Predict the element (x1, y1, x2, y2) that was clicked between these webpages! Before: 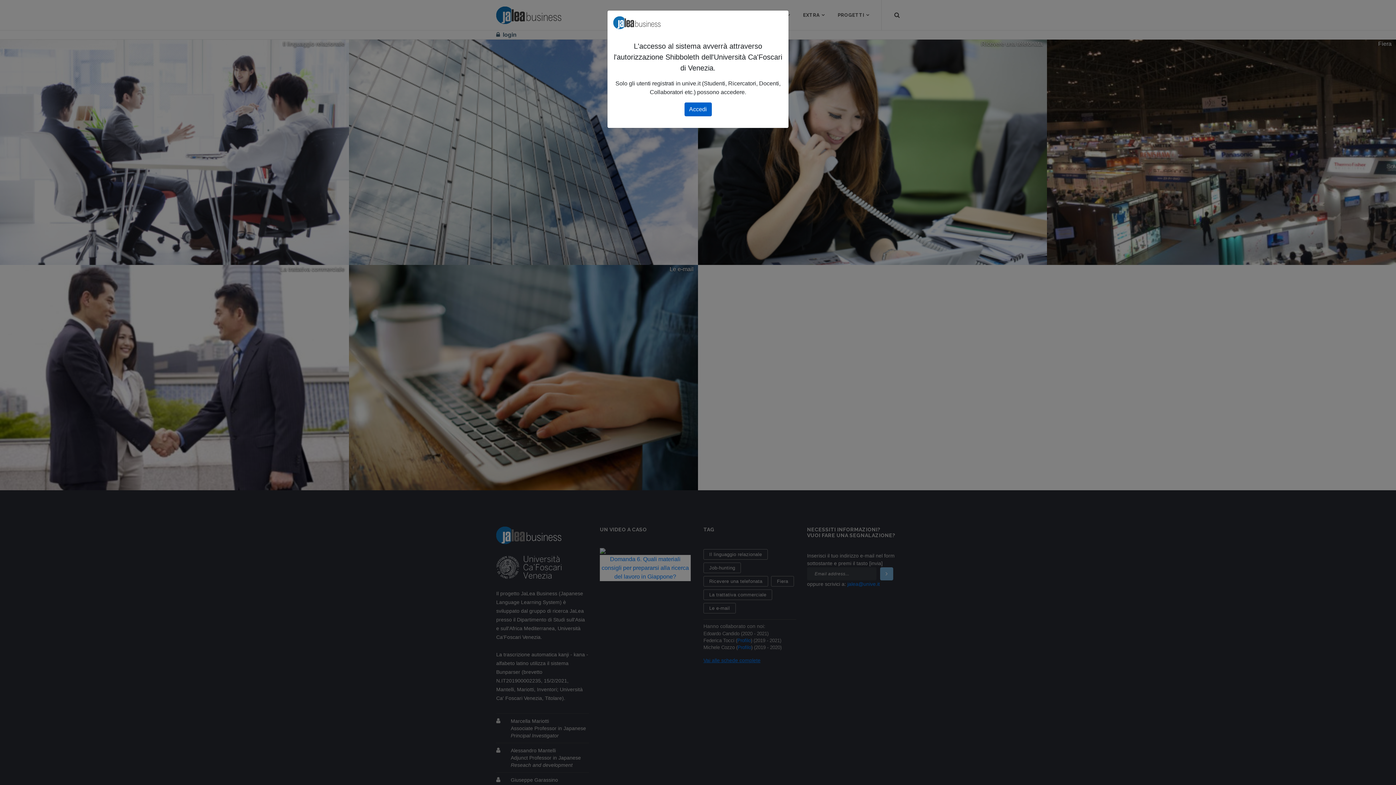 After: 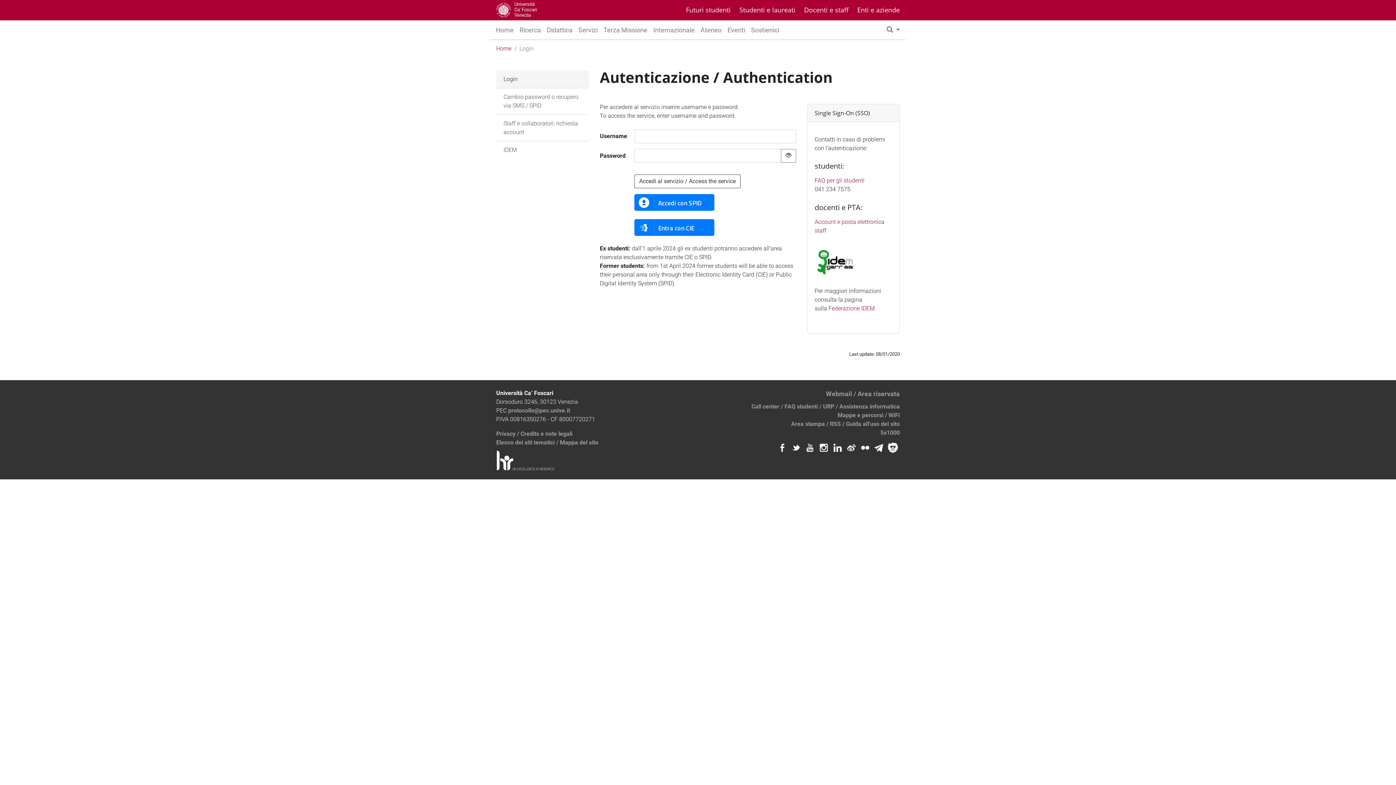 Action: label: Accedi bbox: (684, 102, 711, 116)